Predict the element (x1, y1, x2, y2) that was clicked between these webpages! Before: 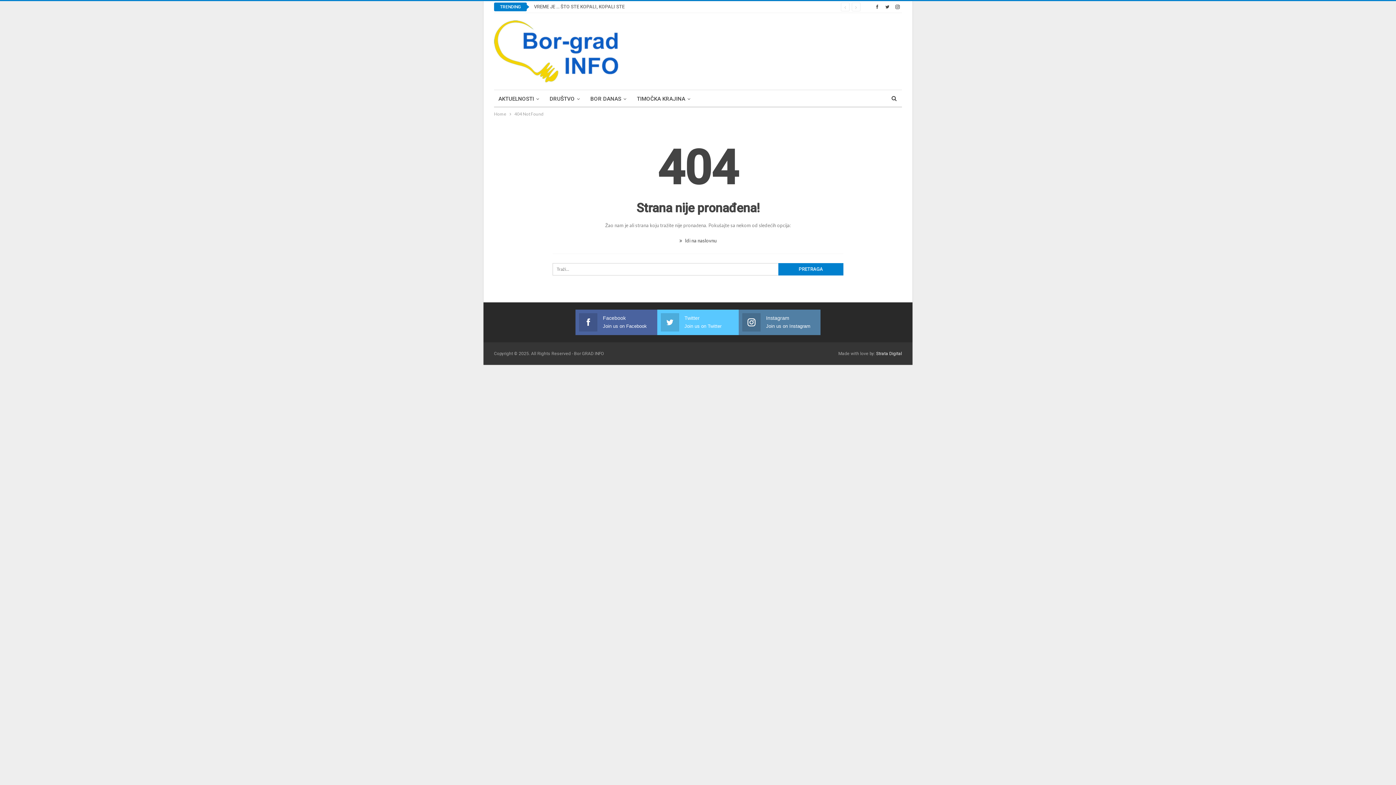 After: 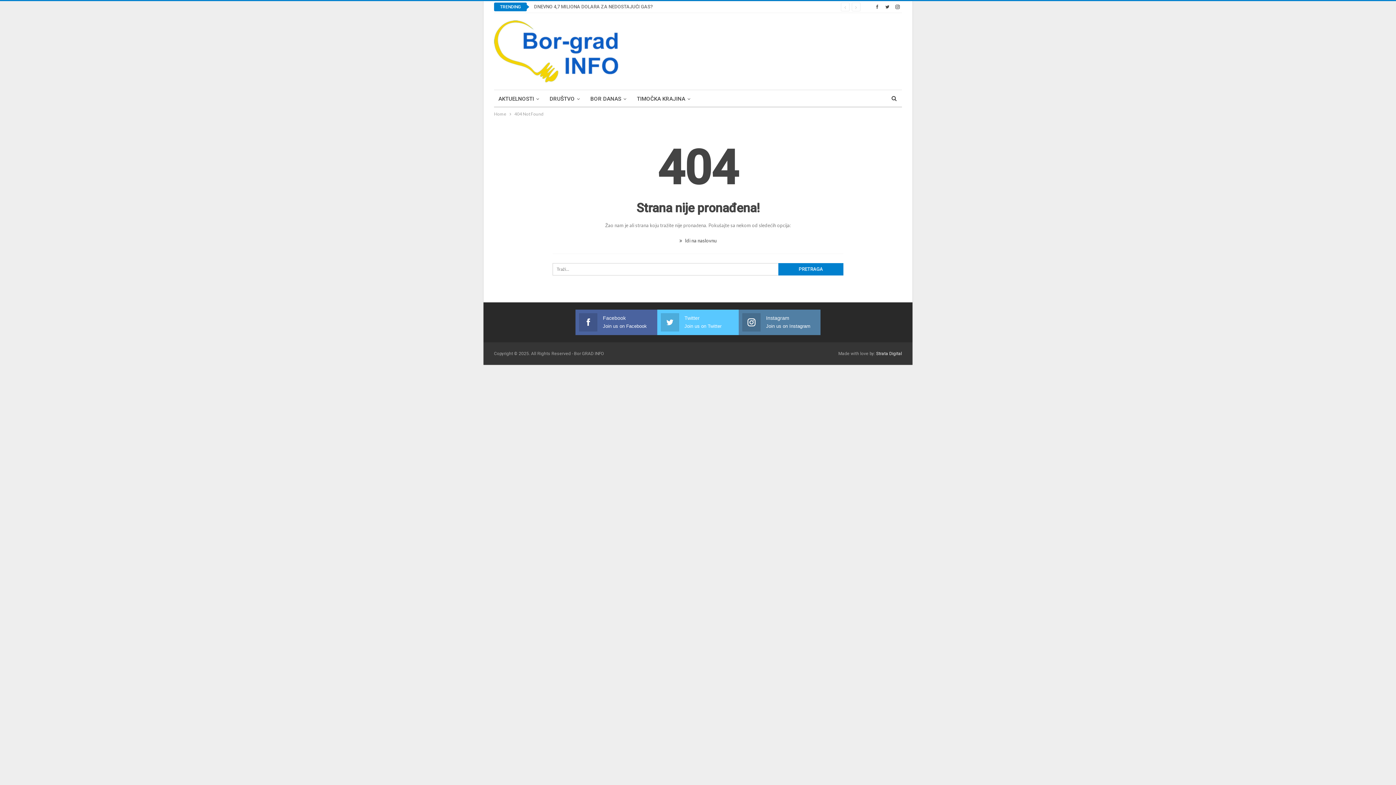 Action: bbox: (873, 3, 881, 9)